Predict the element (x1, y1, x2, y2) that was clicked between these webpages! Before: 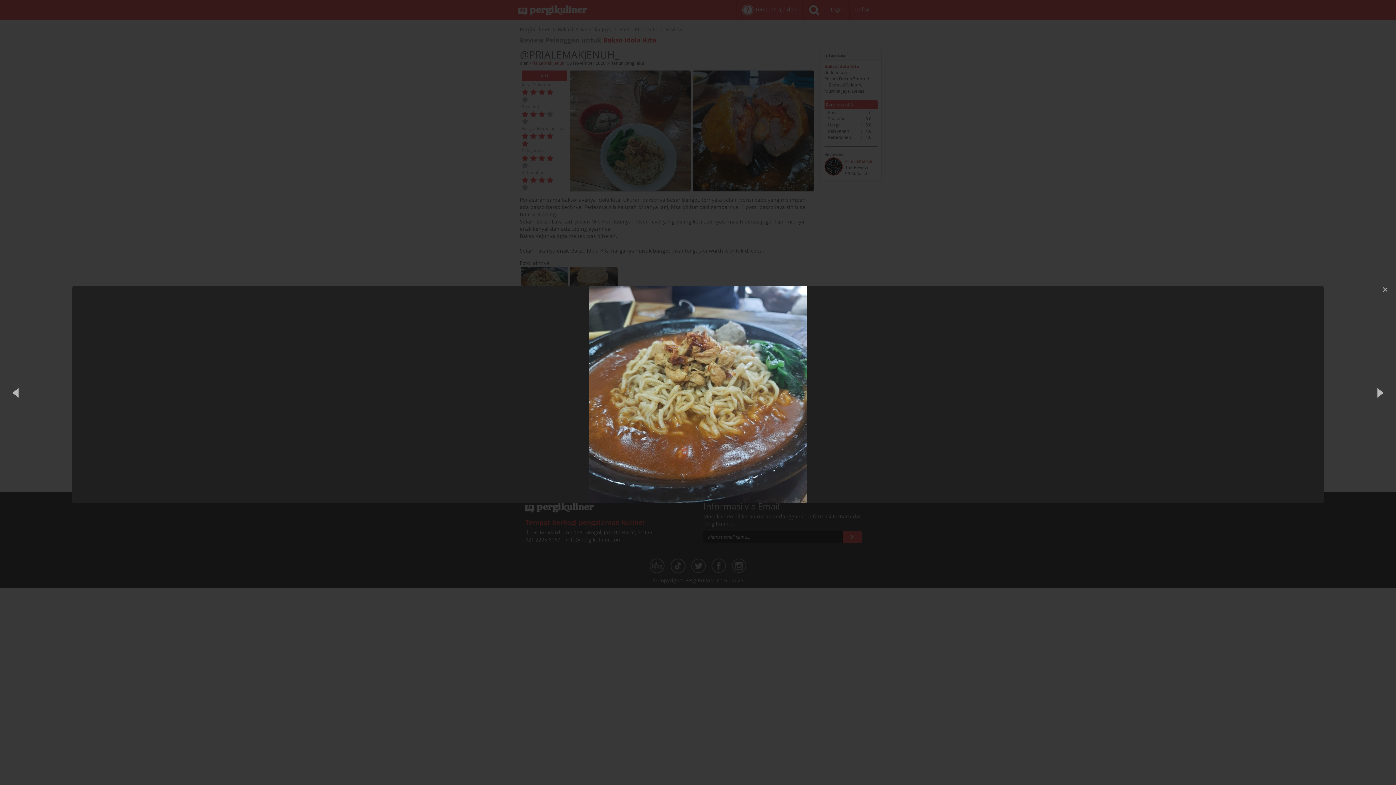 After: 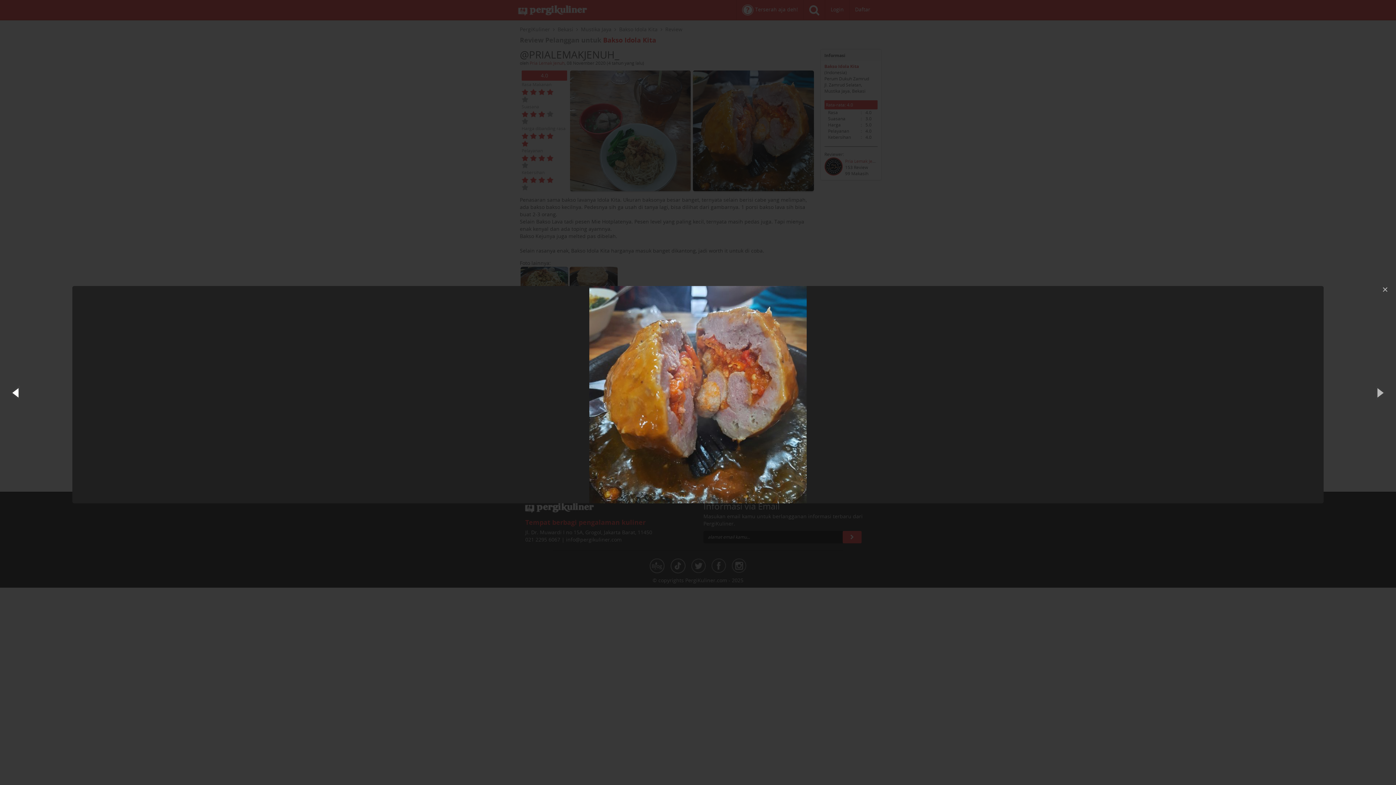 Action: bbox: (0, 372, 32, 412)